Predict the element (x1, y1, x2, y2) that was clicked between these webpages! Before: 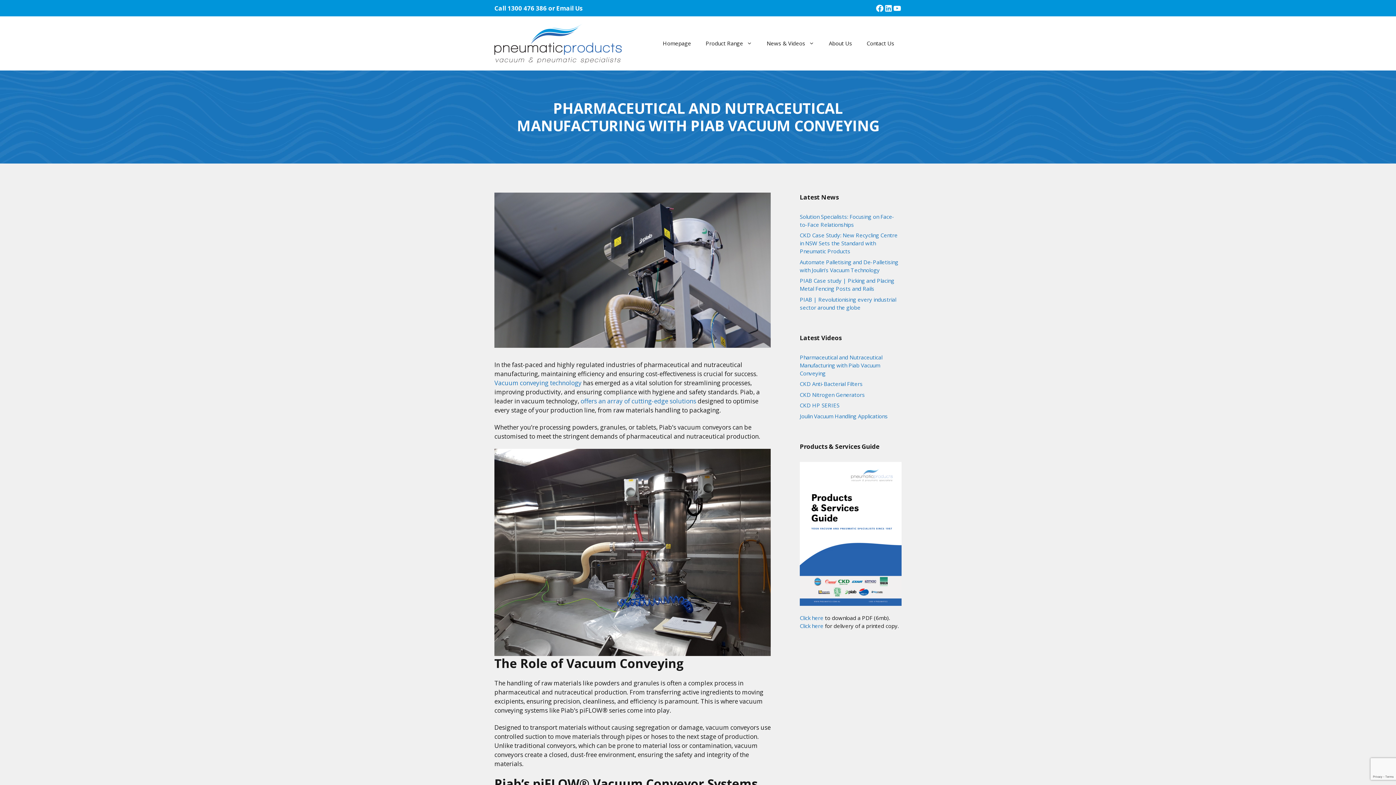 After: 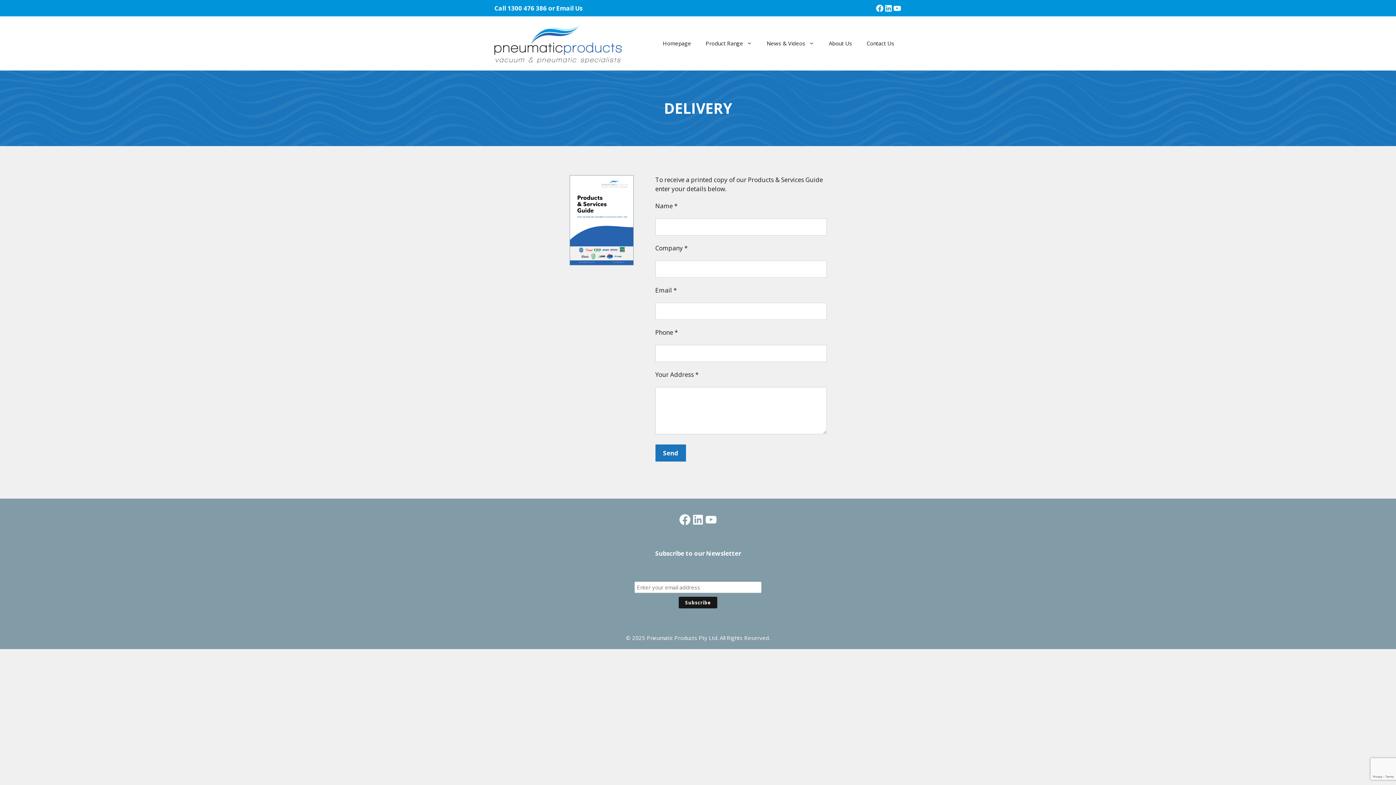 Action: label: Click here bbox: (800, 622, 823, 629)